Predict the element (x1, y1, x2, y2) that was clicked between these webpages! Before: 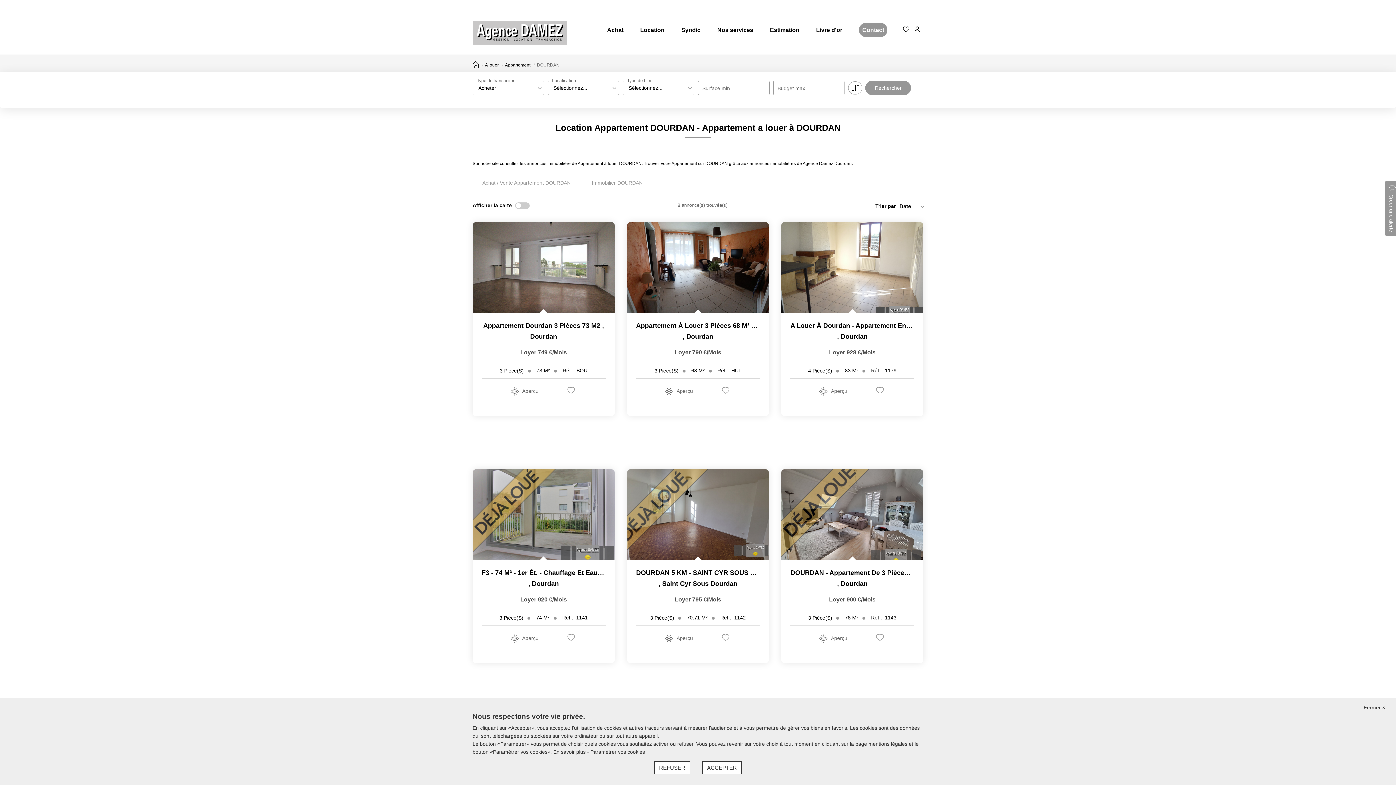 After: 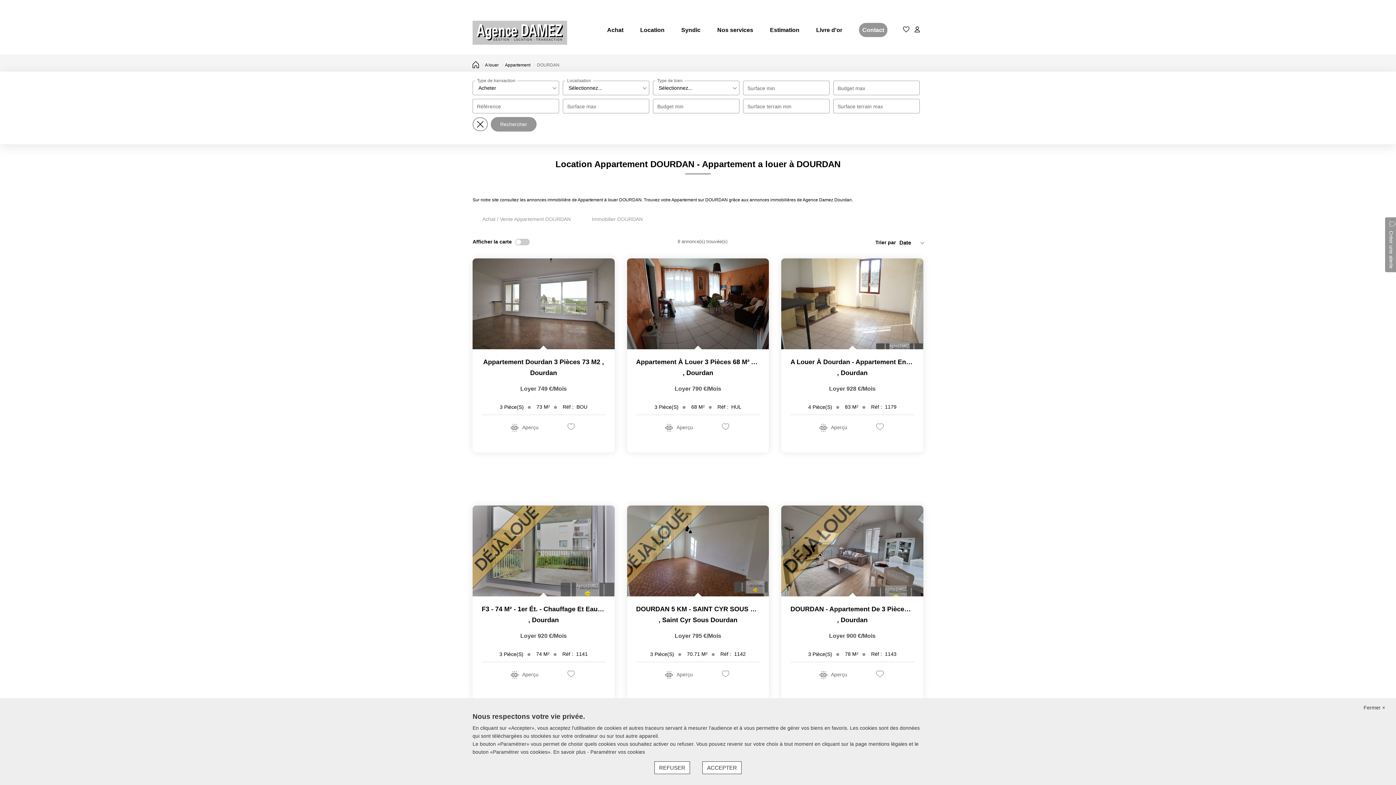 Action: bbox: (848, 81, 862, 94)